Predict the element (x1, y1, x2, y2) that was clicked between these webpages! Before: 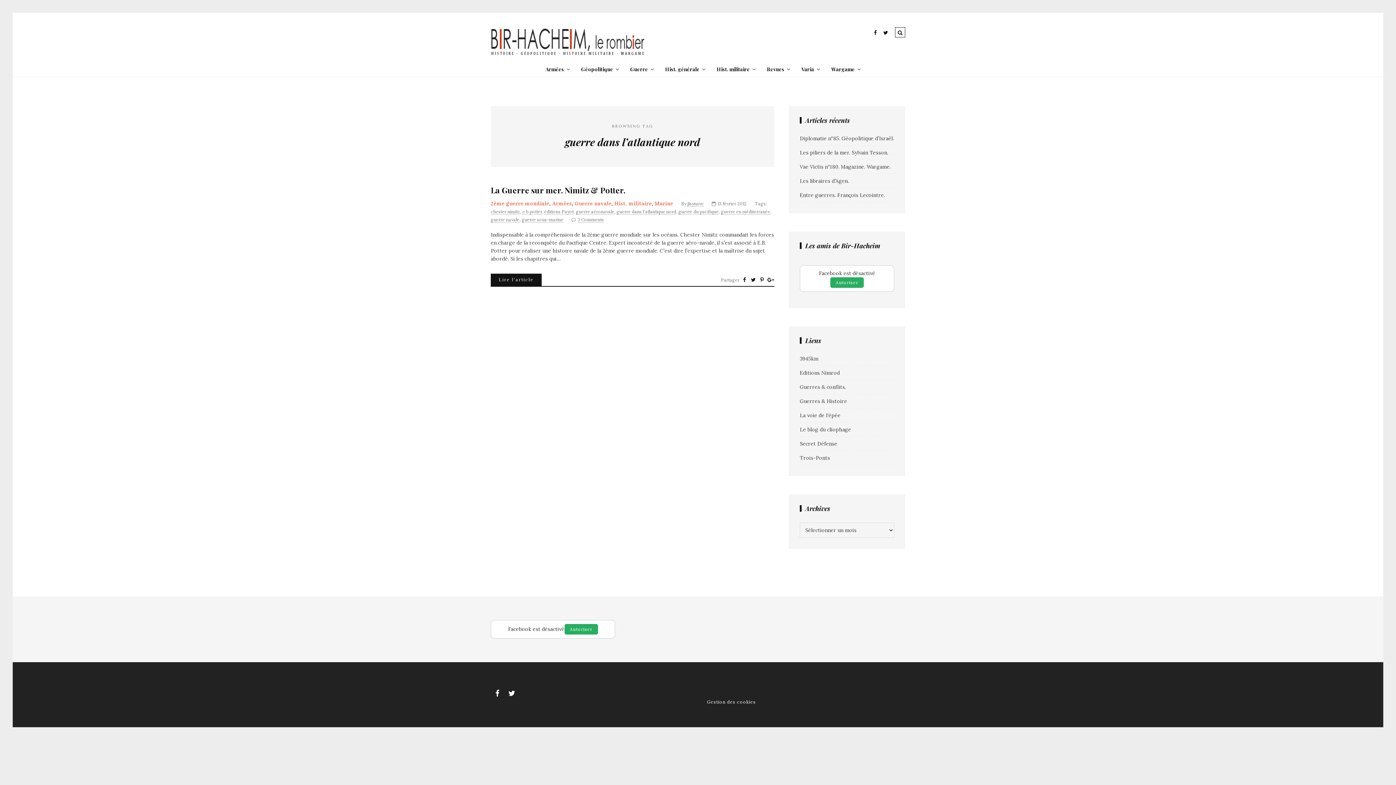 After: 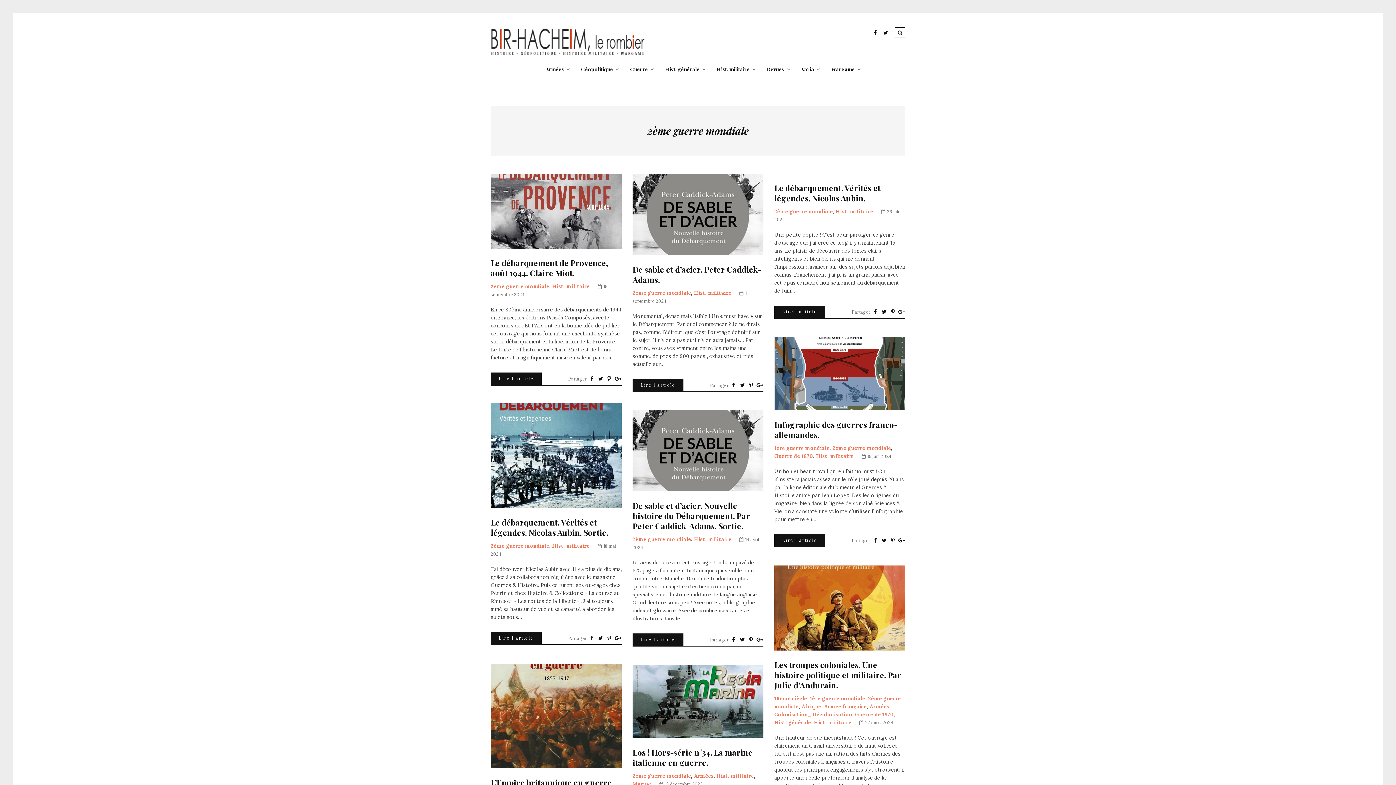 Action: bbox: (490, 200, 549, 206) label: 2ème guerre mondiale